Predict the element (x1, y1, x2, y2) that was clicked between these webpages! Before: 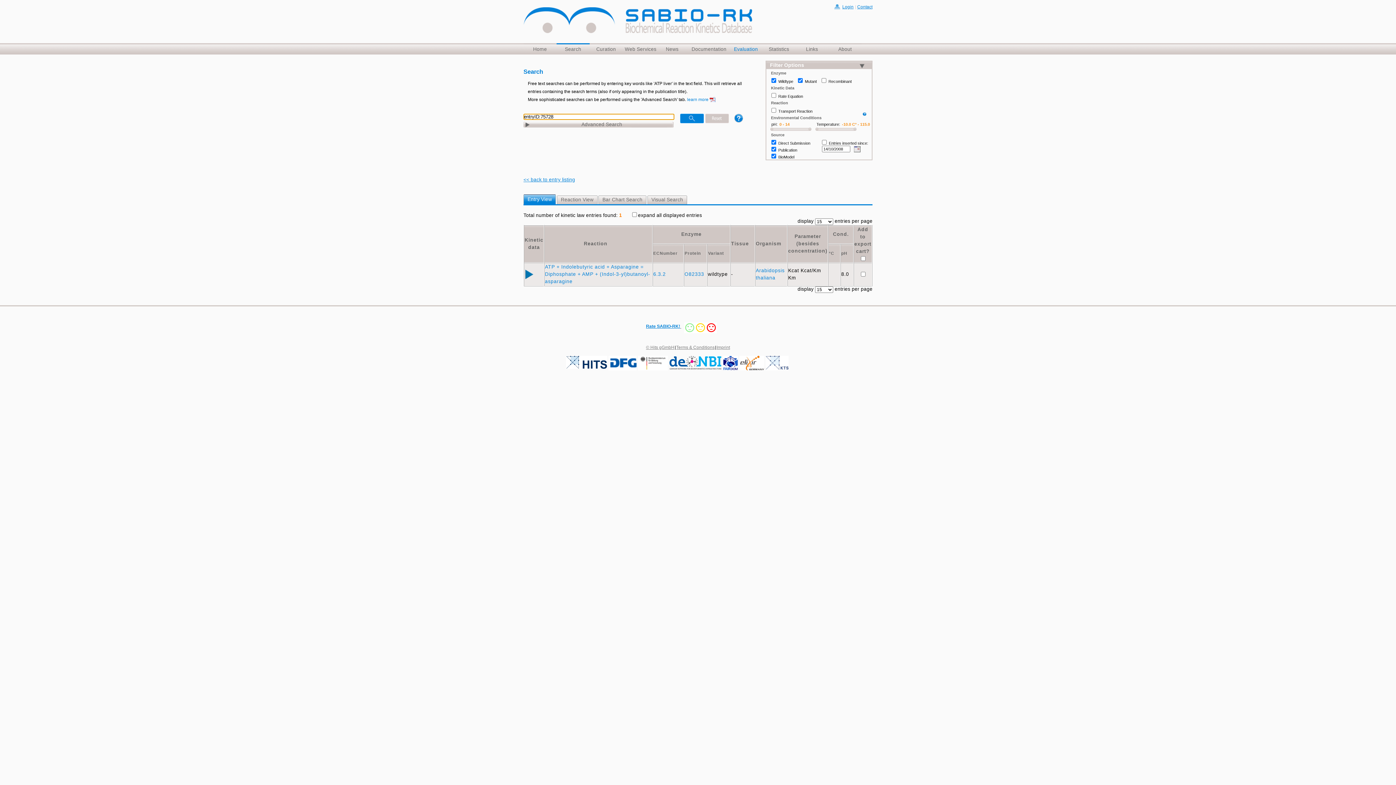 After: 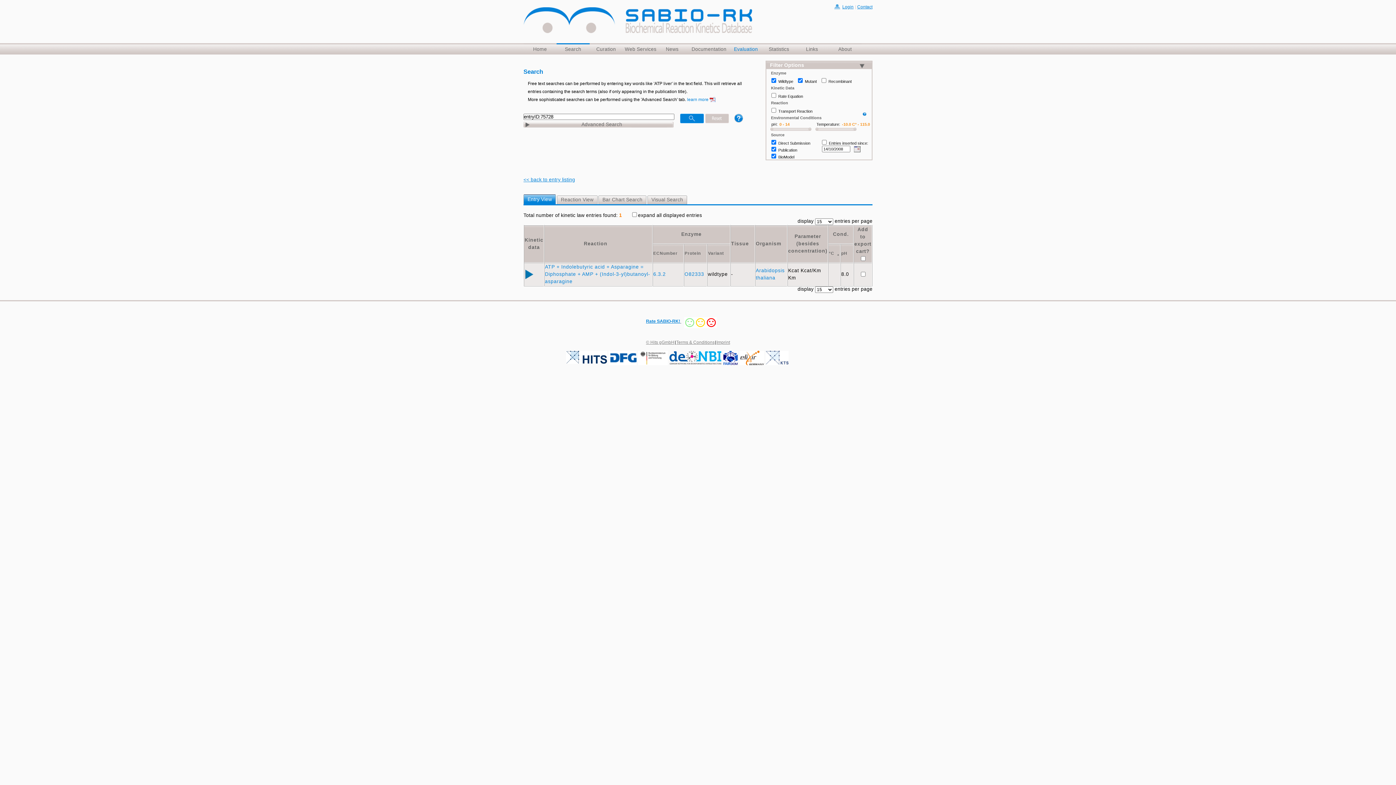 Action: label: °C bbox: (829, 251, 840, 255)